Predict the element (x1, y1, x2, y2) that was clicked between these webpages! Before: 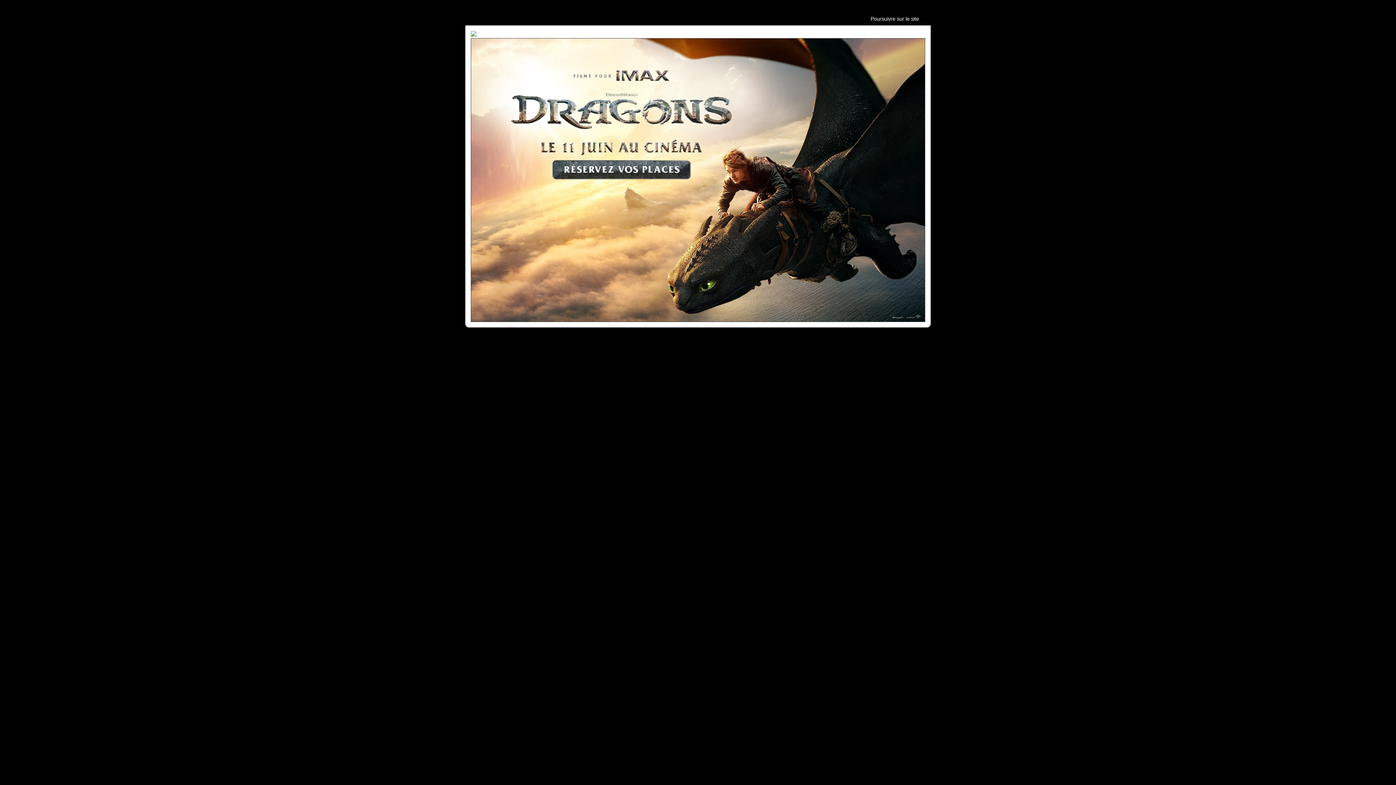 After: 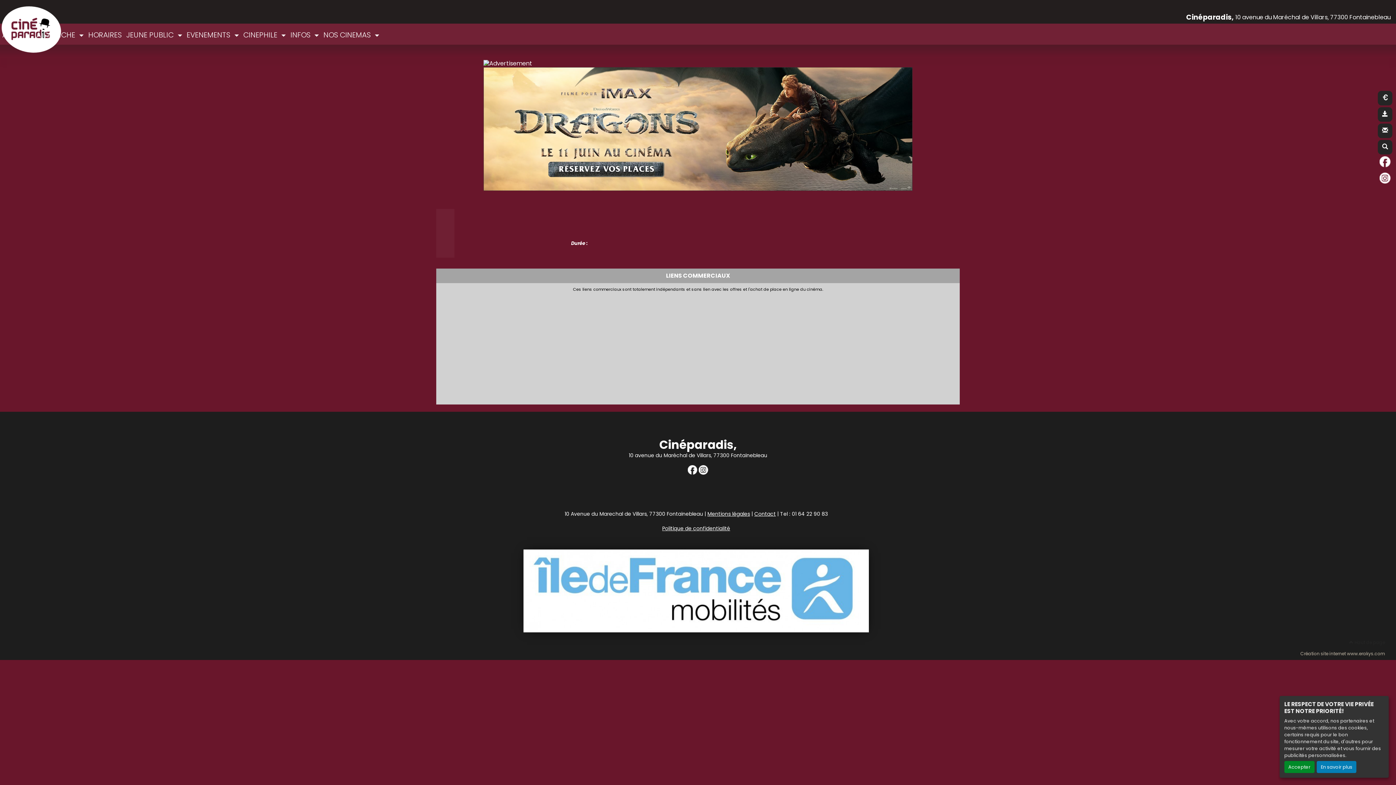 Action: label: Poursuivre sur le site bbox: (864, 12, 925, 25)